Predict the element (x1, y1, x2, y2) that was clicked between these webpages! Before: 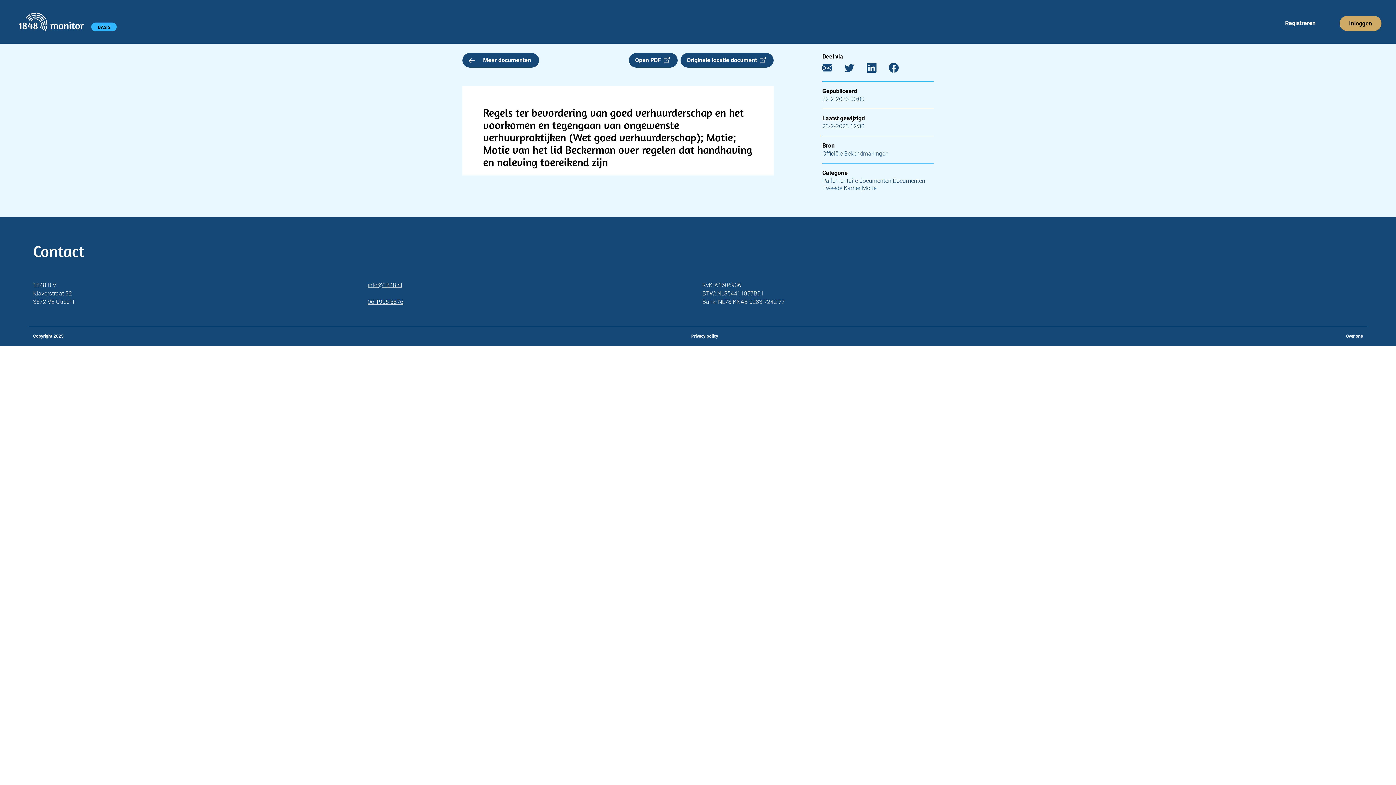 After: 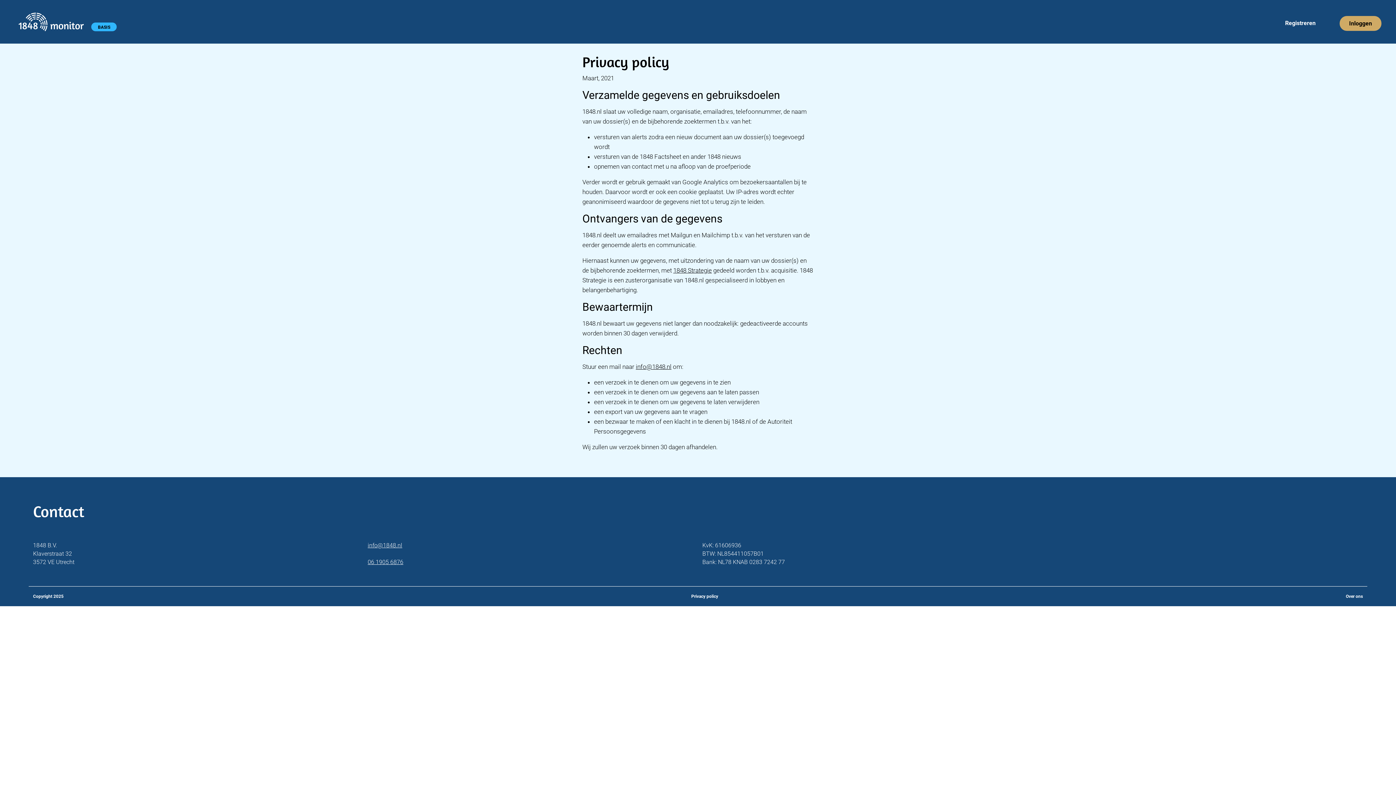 Action: bbox: (691, 332, 718, 340) label: Privacy policy